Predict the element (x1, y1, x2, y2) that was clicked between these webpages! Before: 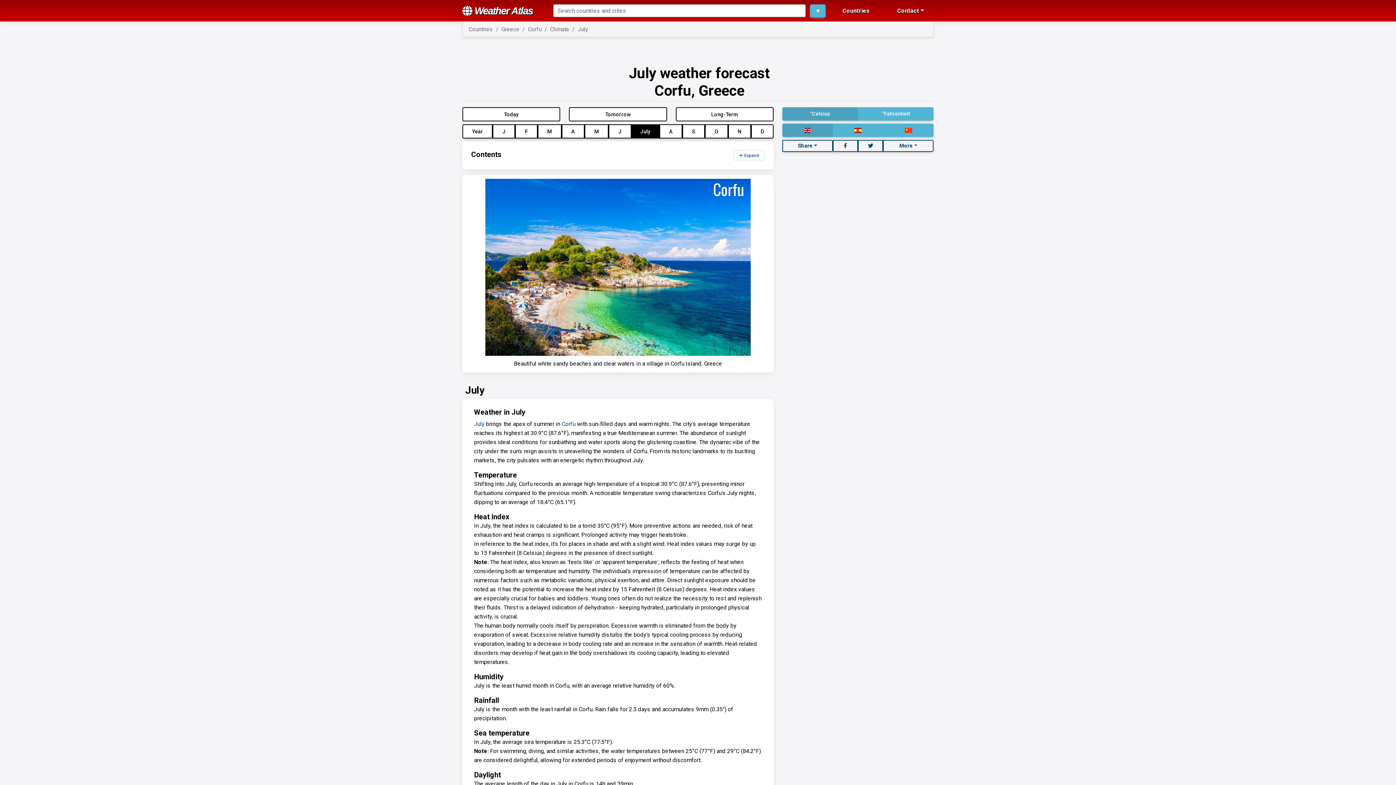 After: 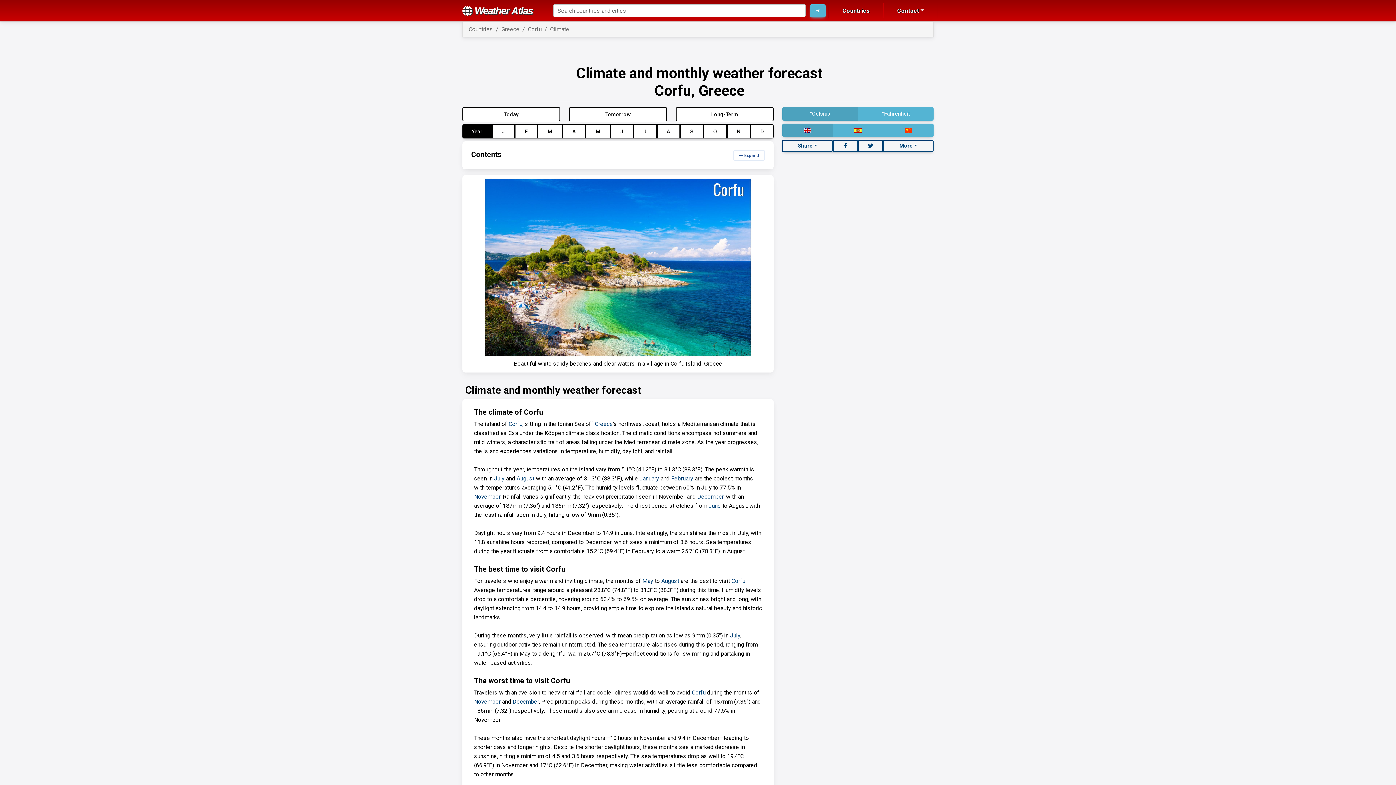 Action: label: Year bbox: (462, 124, 492, 138)